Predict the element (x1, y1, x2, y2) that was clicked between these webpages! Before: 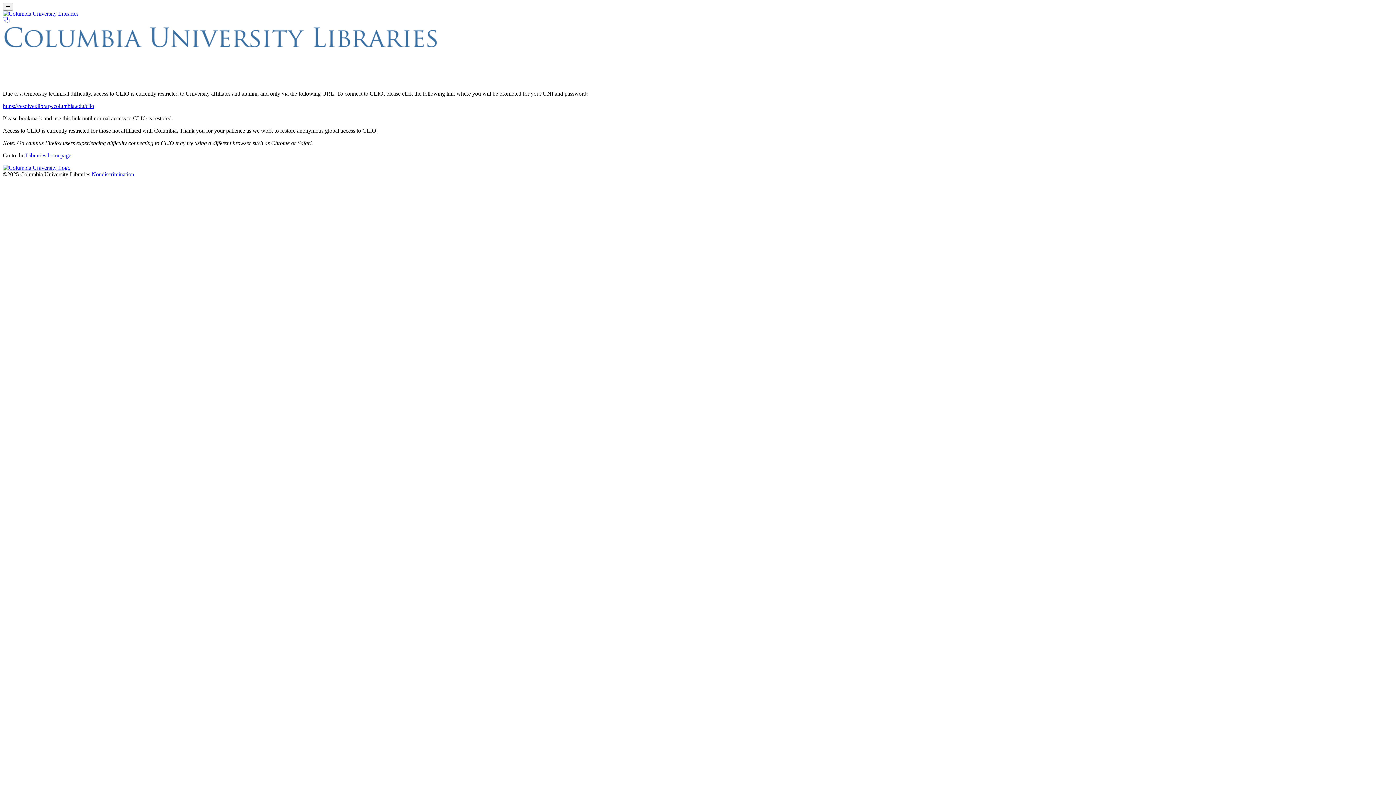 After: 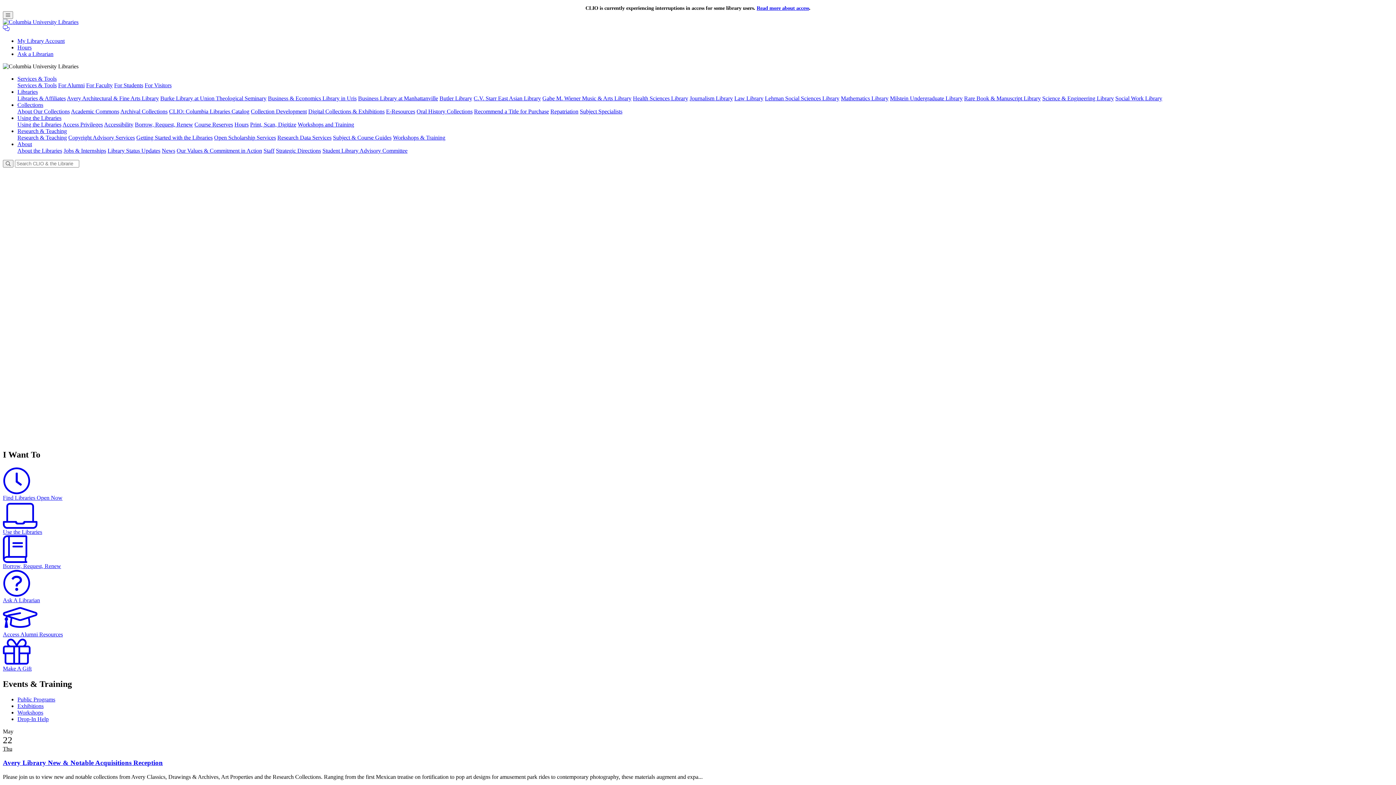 Action: label: Libraries homepage bbox: (25, 152, 71, 158)